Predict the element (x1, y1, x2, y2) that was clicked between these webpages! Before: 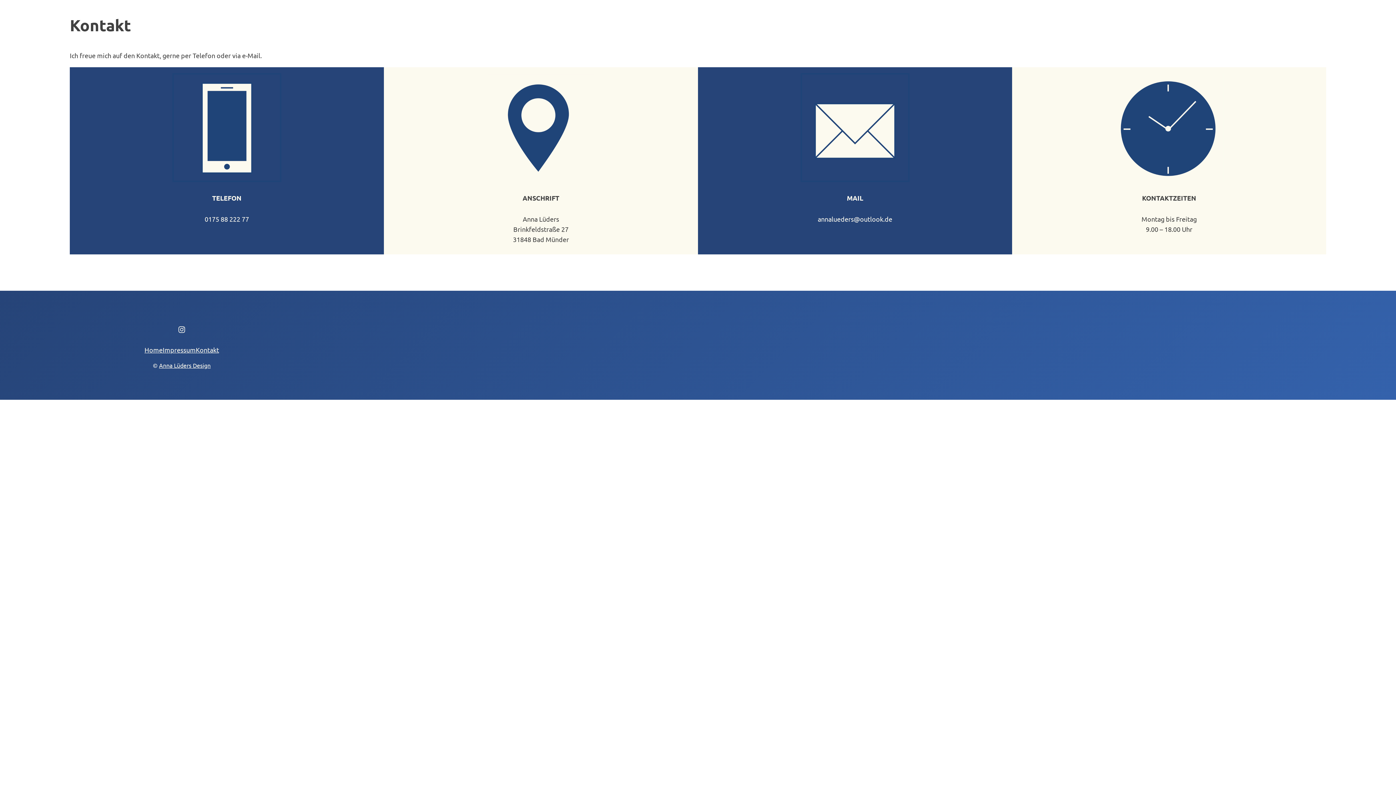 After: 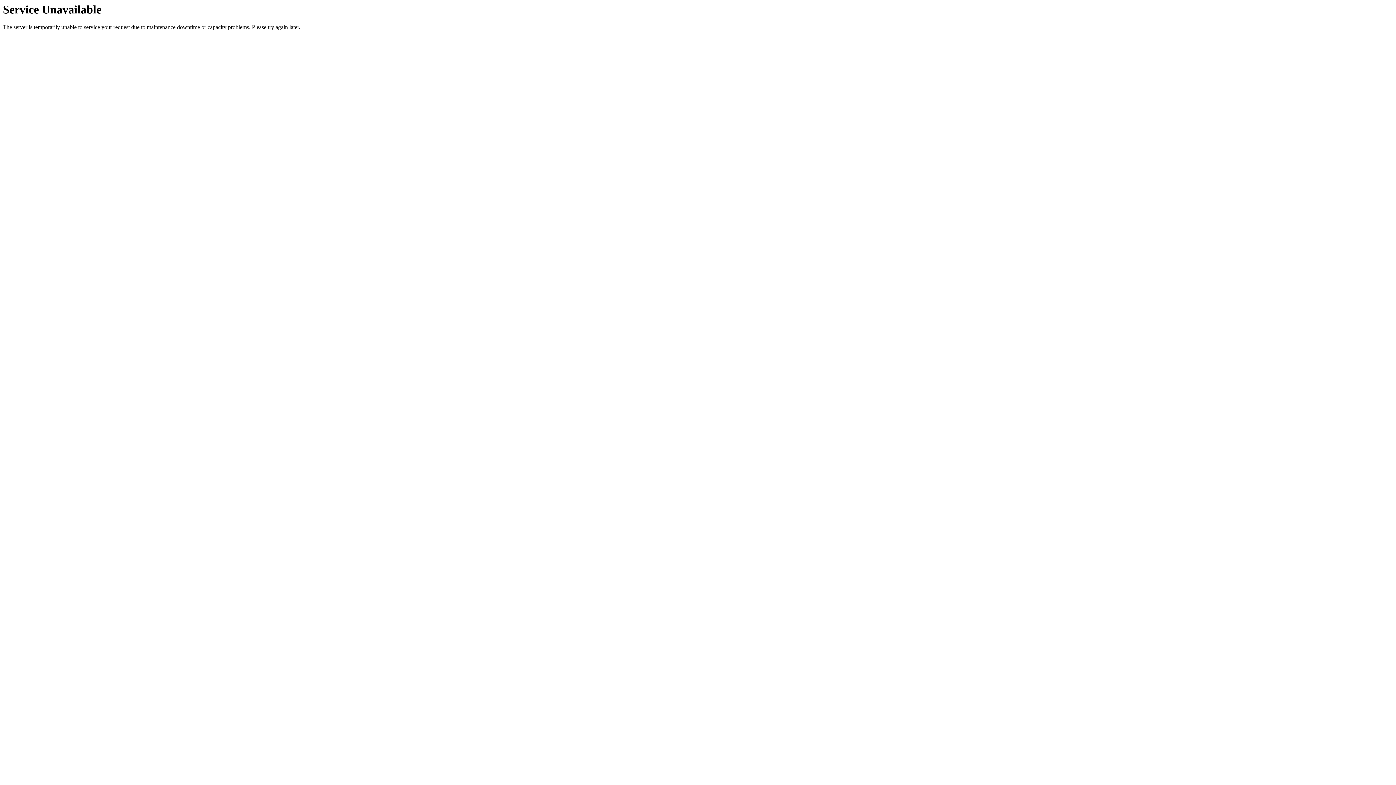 Action: label: Impressum bbox: (162, 345, 195, 355)